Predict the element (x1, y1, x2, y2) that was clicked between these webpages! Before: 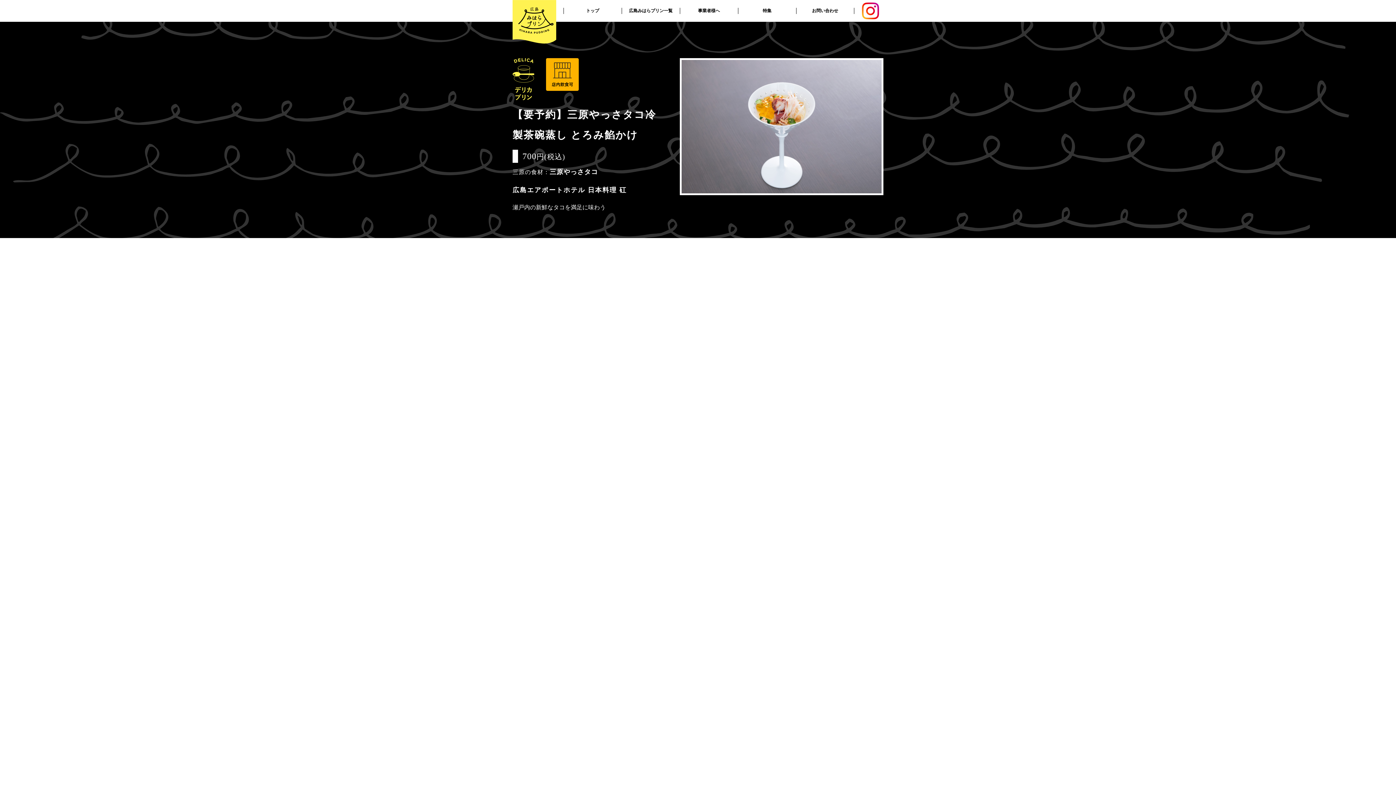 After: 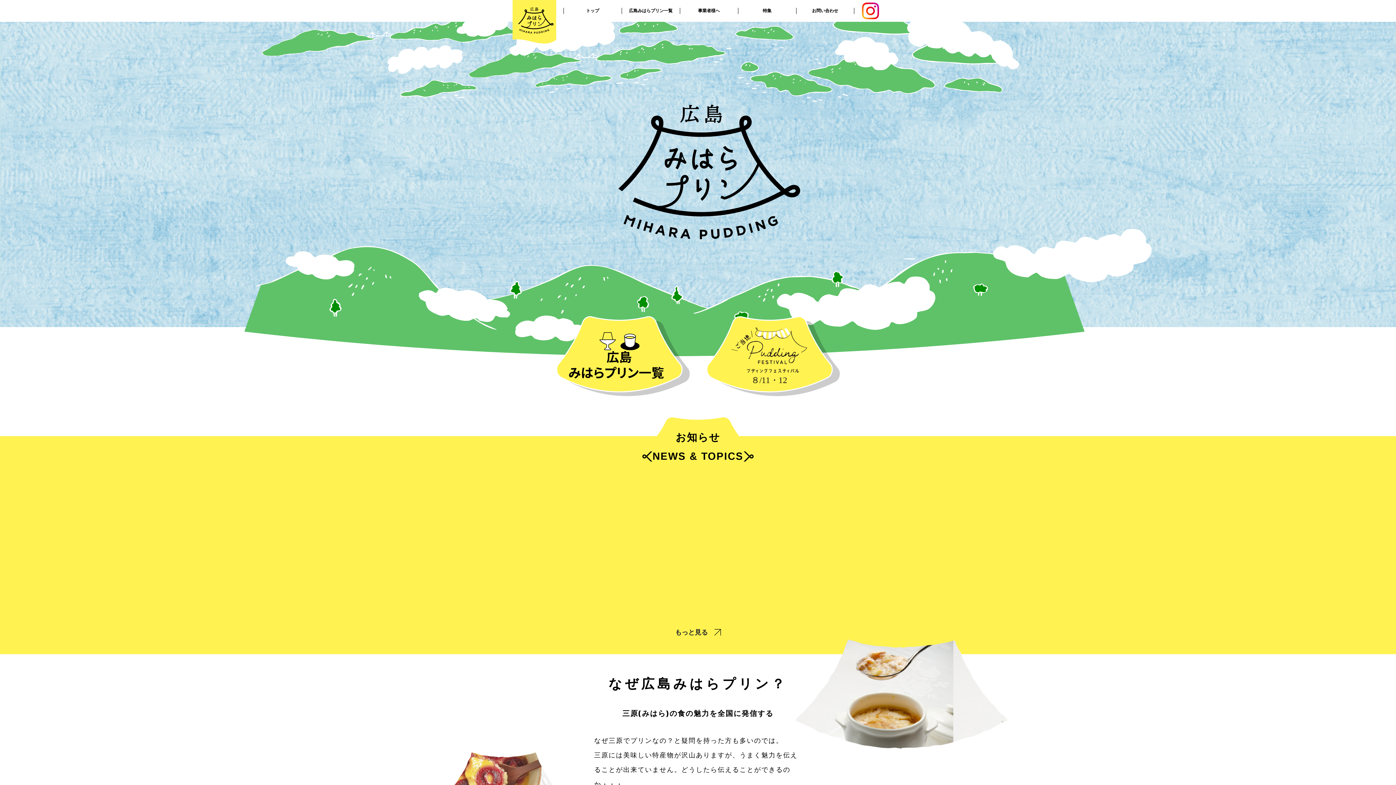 Action: label: トップ bbox: (563, 7, 621, 14)